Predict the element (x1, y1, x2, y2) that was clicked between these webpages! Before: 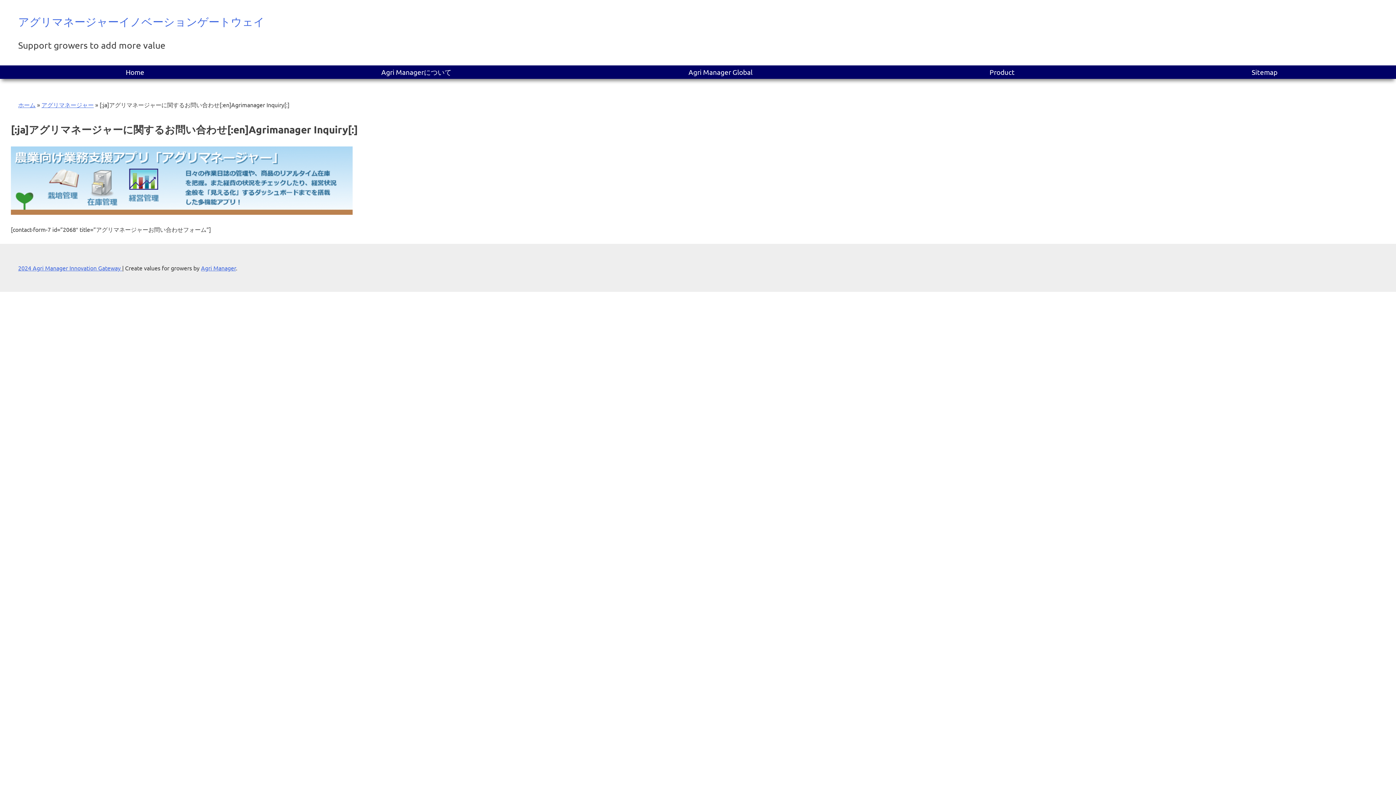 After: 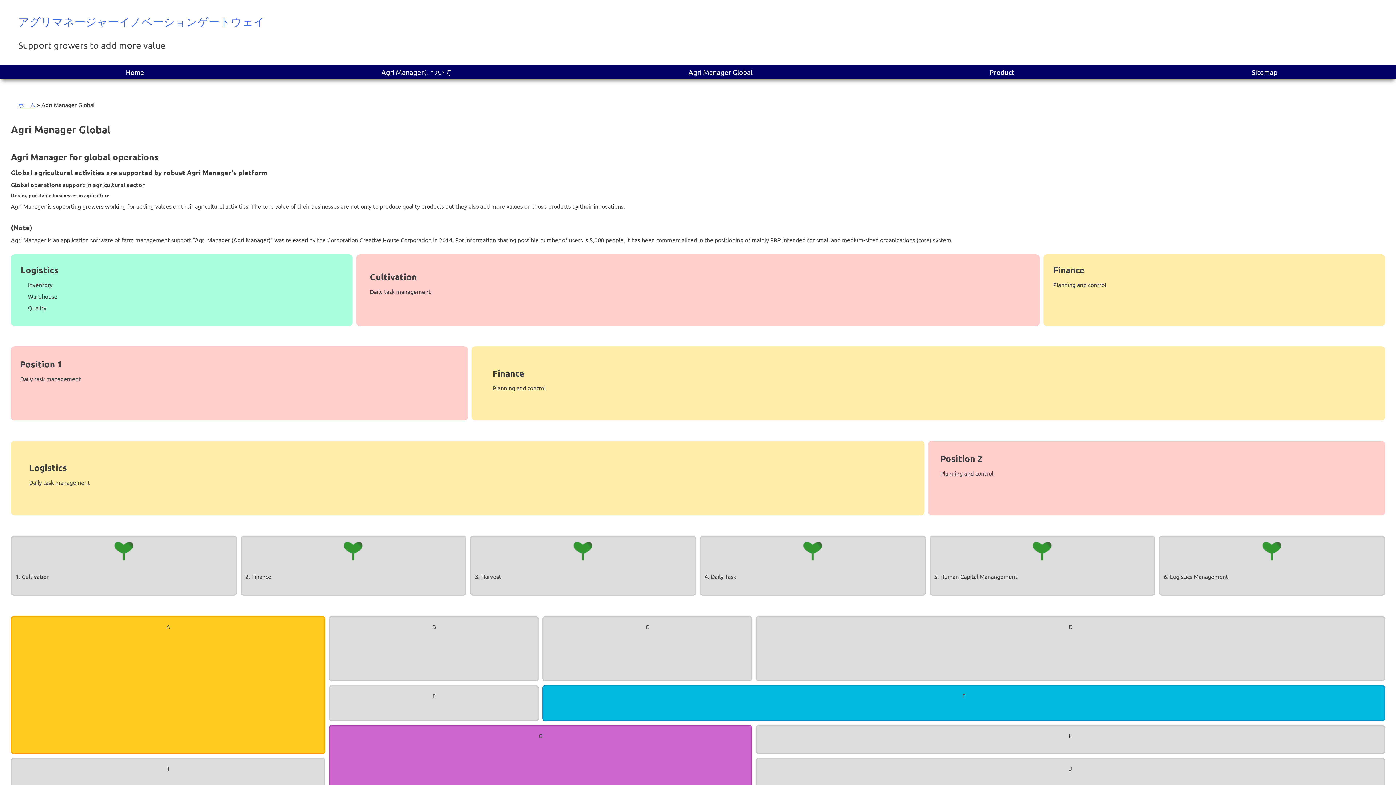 Action: label: Agri Manager Global bbox: (688, 64, 752, 80)